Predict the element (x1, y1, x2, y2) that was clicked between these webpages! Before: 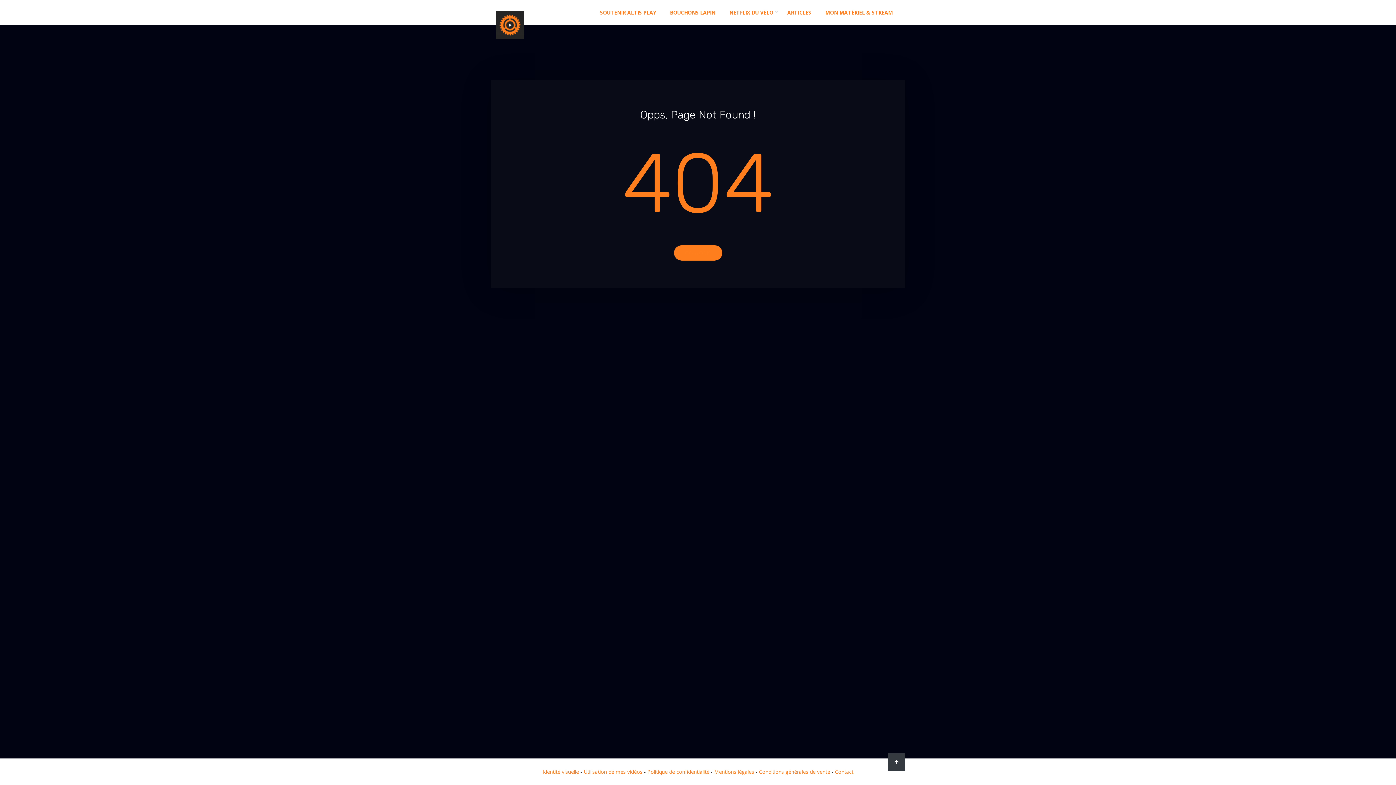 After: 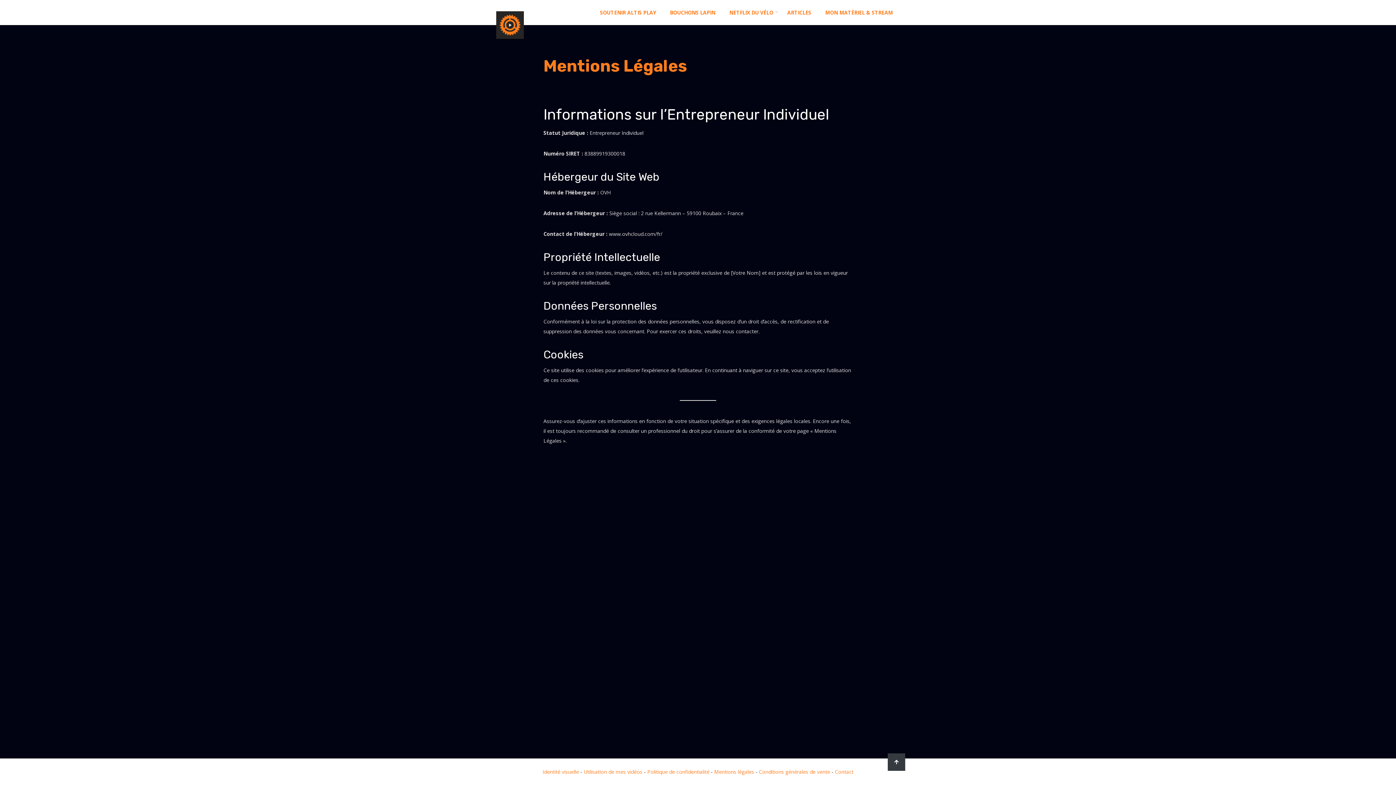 Action: bbox: (714, 768, 754, 775) label: Mentions légales